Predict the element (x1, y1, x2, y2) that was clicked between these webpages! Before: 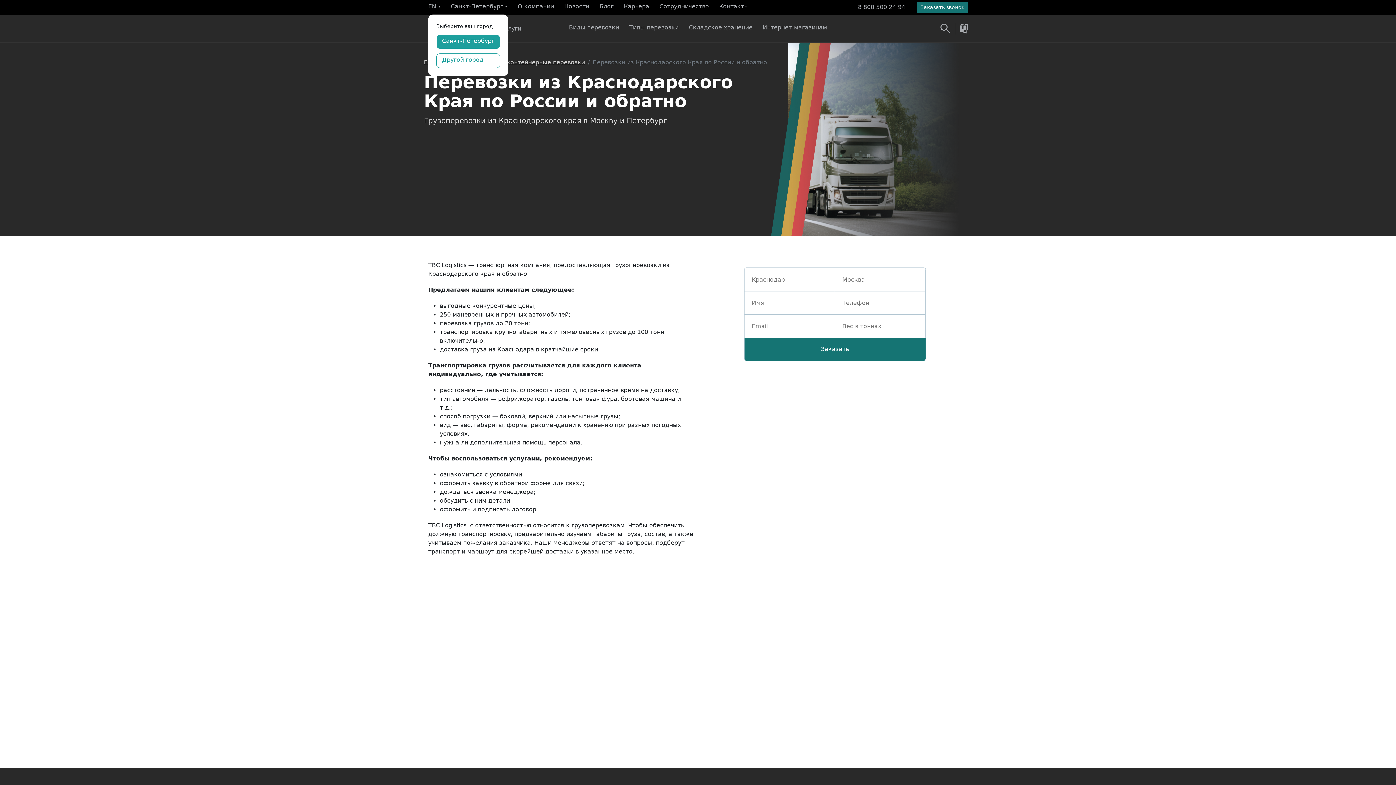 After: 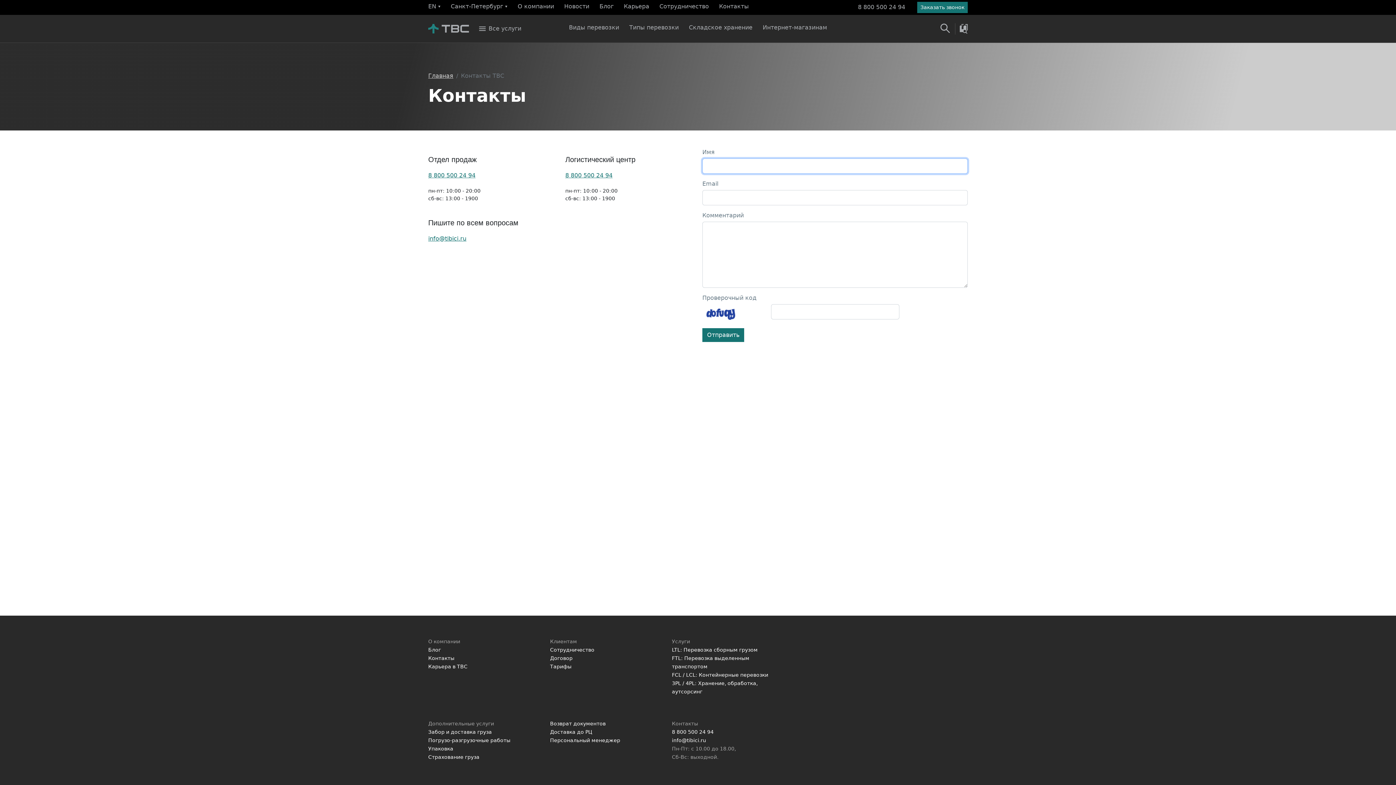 Action: bbox: (719, 3, 749, 11) label: Контакты